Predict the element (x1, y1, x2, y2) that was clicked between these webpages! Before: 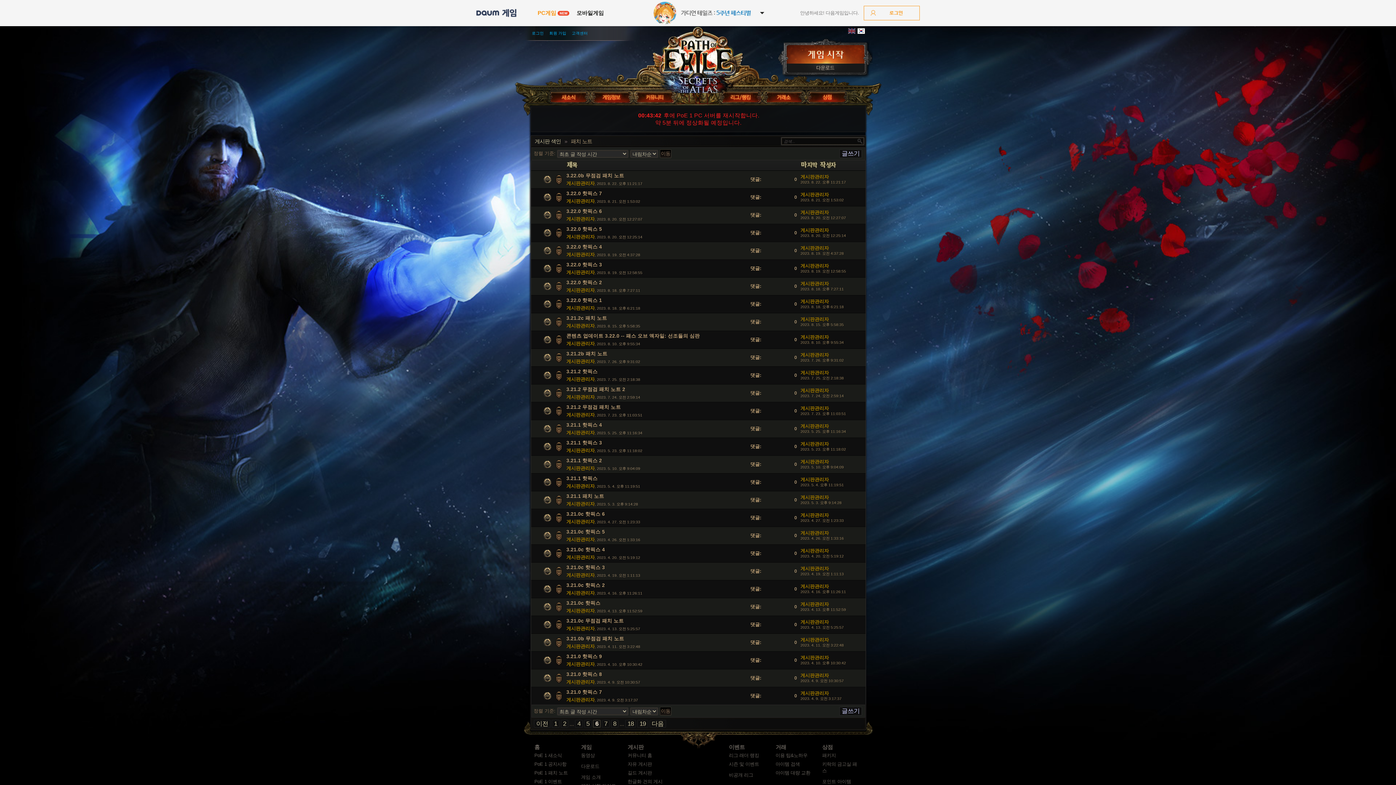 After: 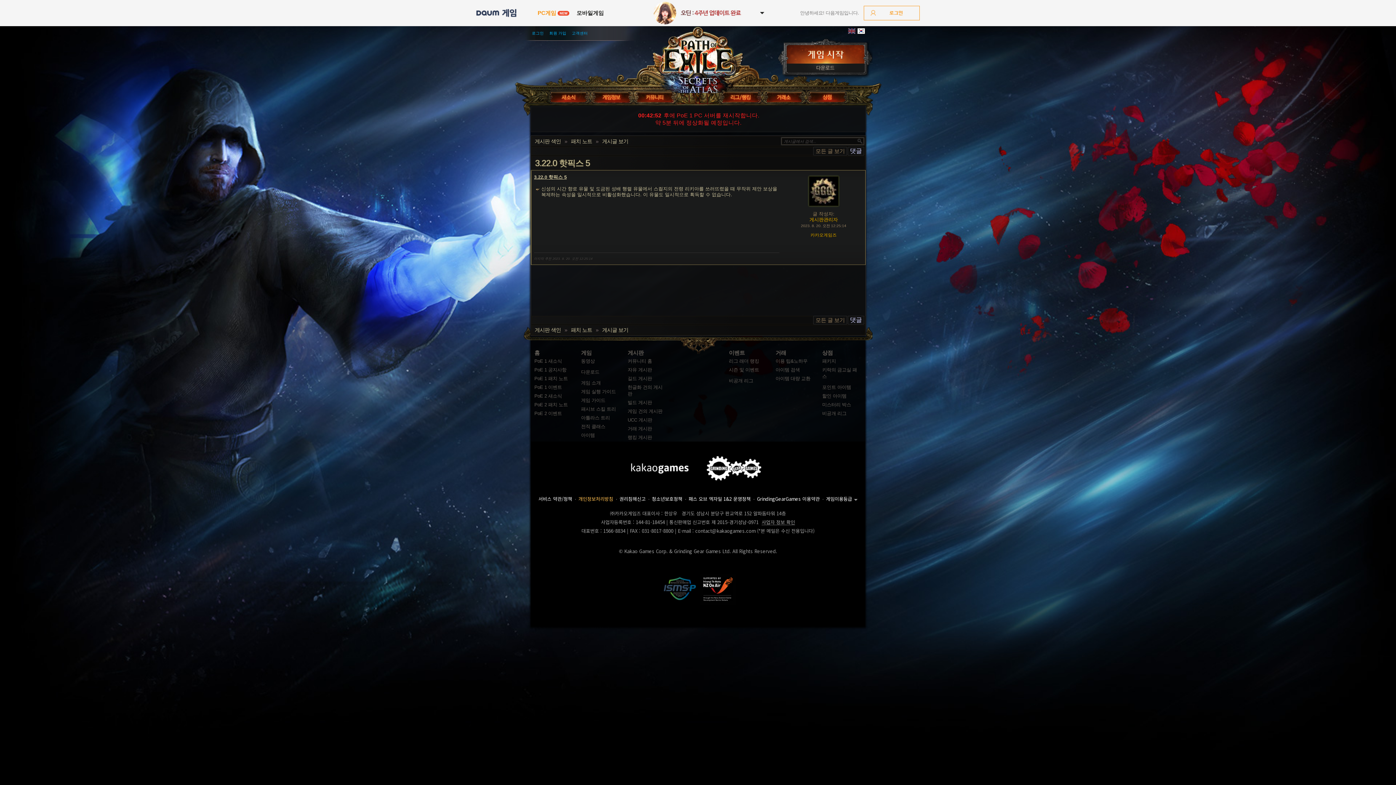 Action: bbox: (542, 224, 553, 241)